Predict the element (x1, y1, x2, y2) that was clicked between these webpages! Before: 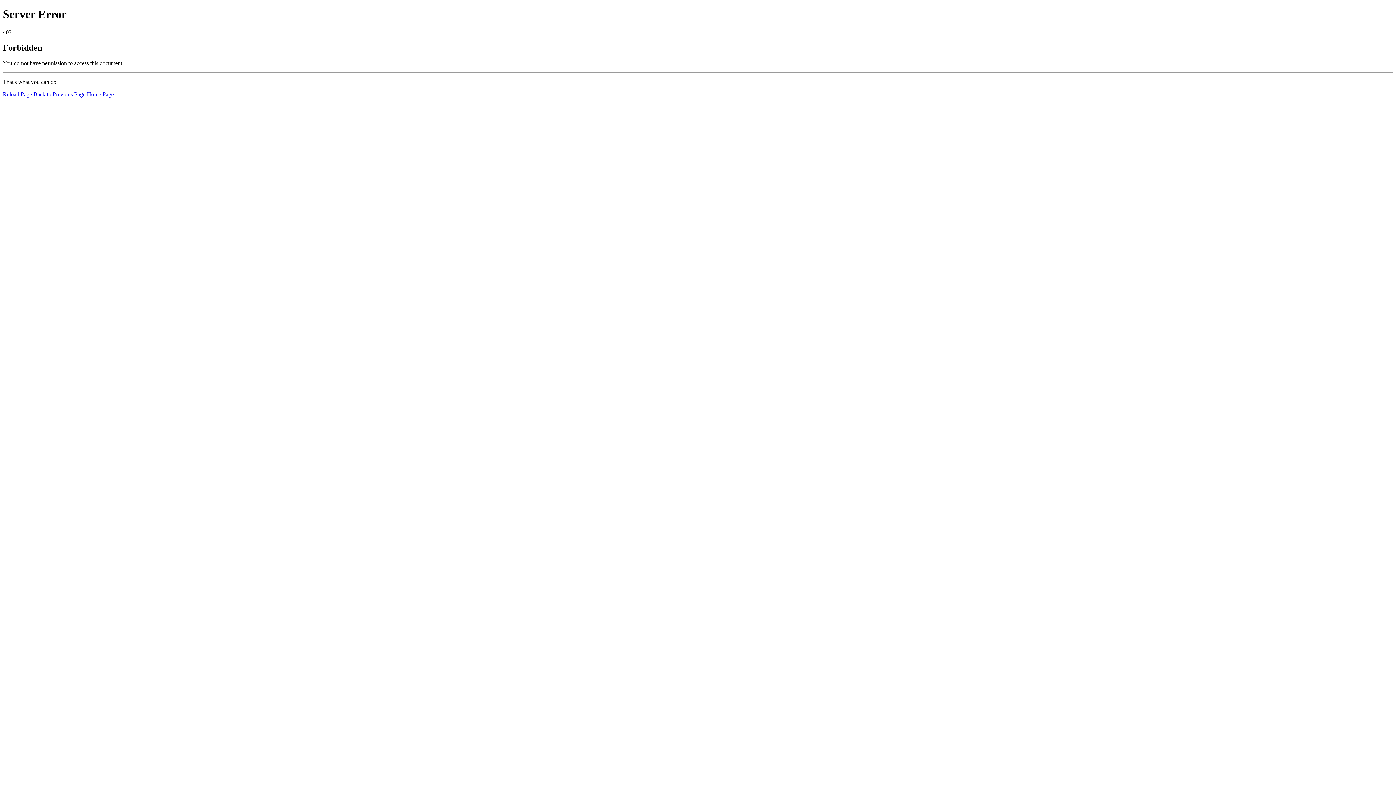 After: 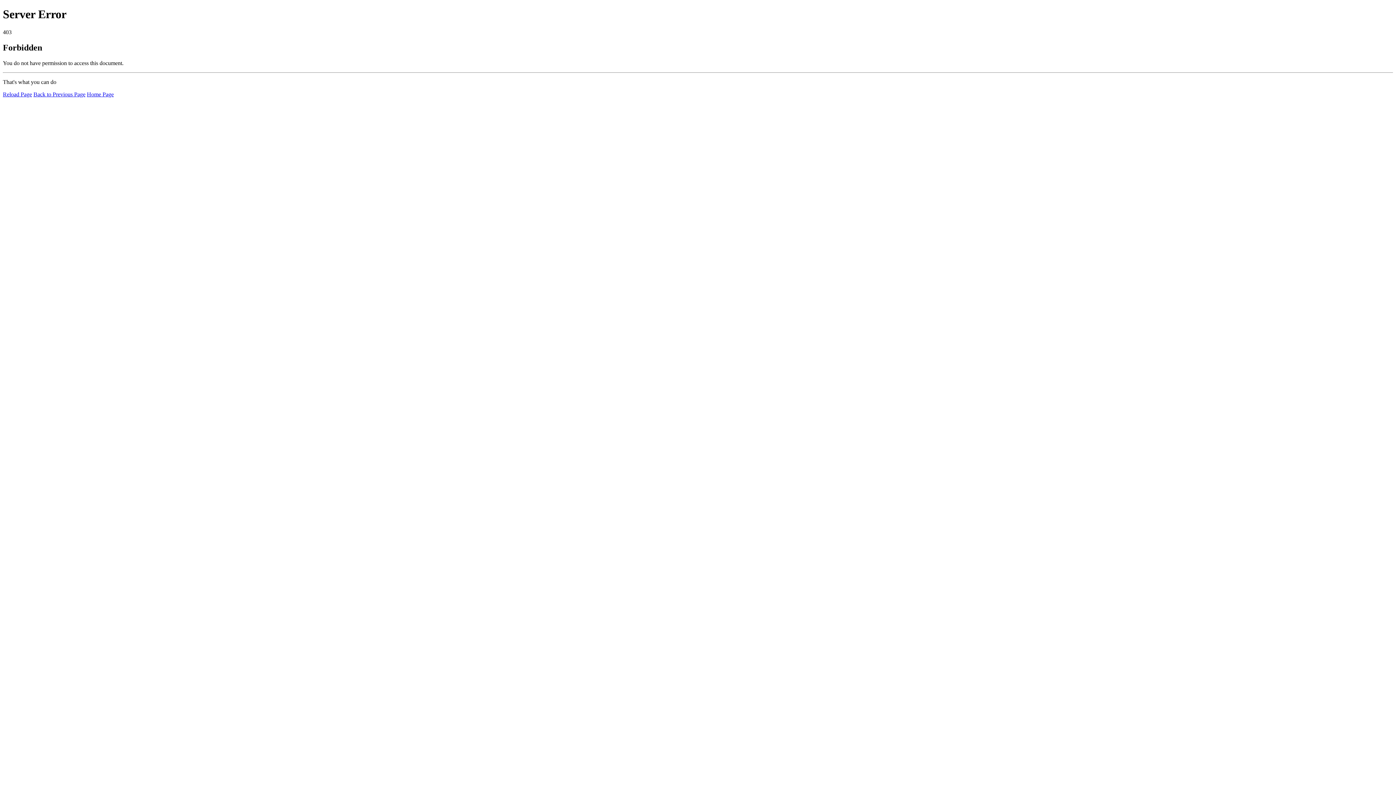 Action: label: Home Page bbox: (86, 91, 113, 97)